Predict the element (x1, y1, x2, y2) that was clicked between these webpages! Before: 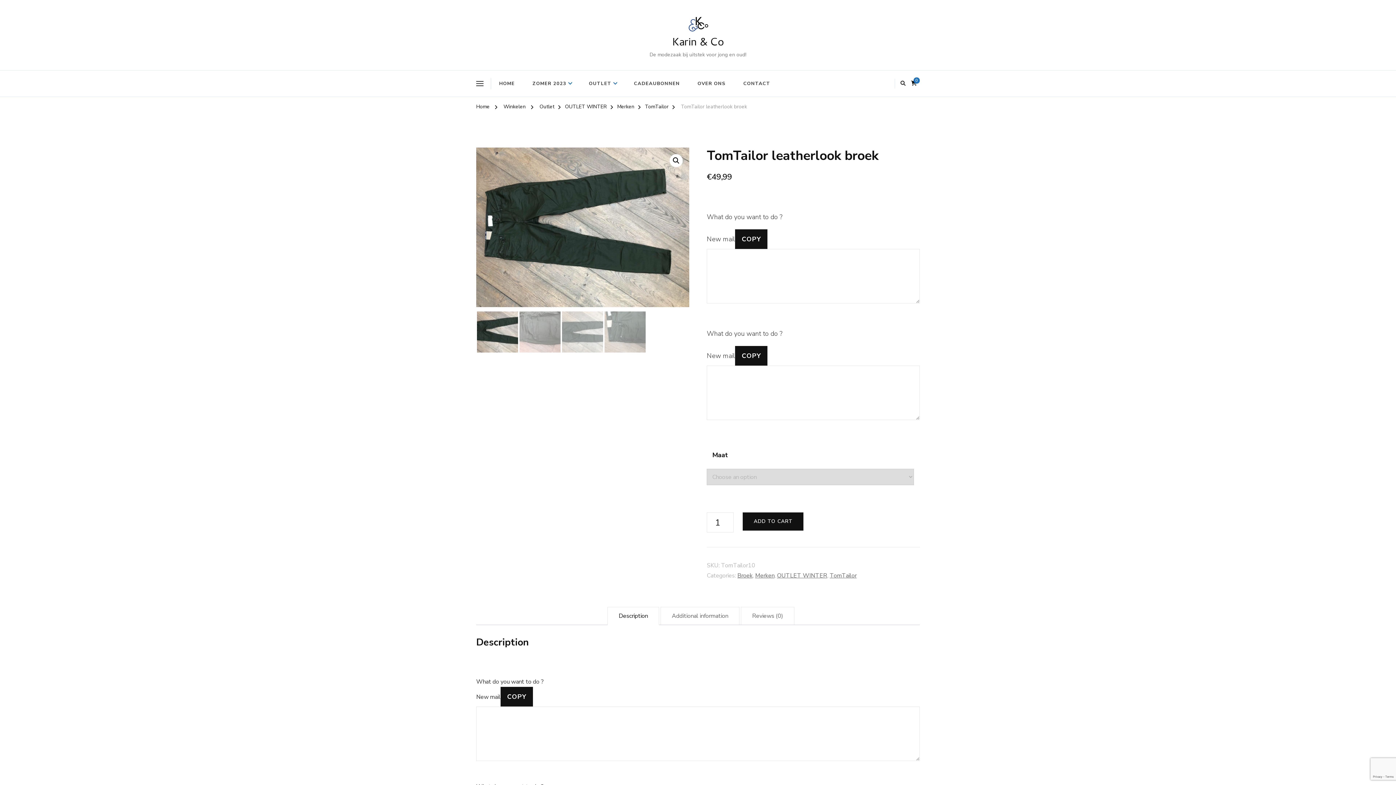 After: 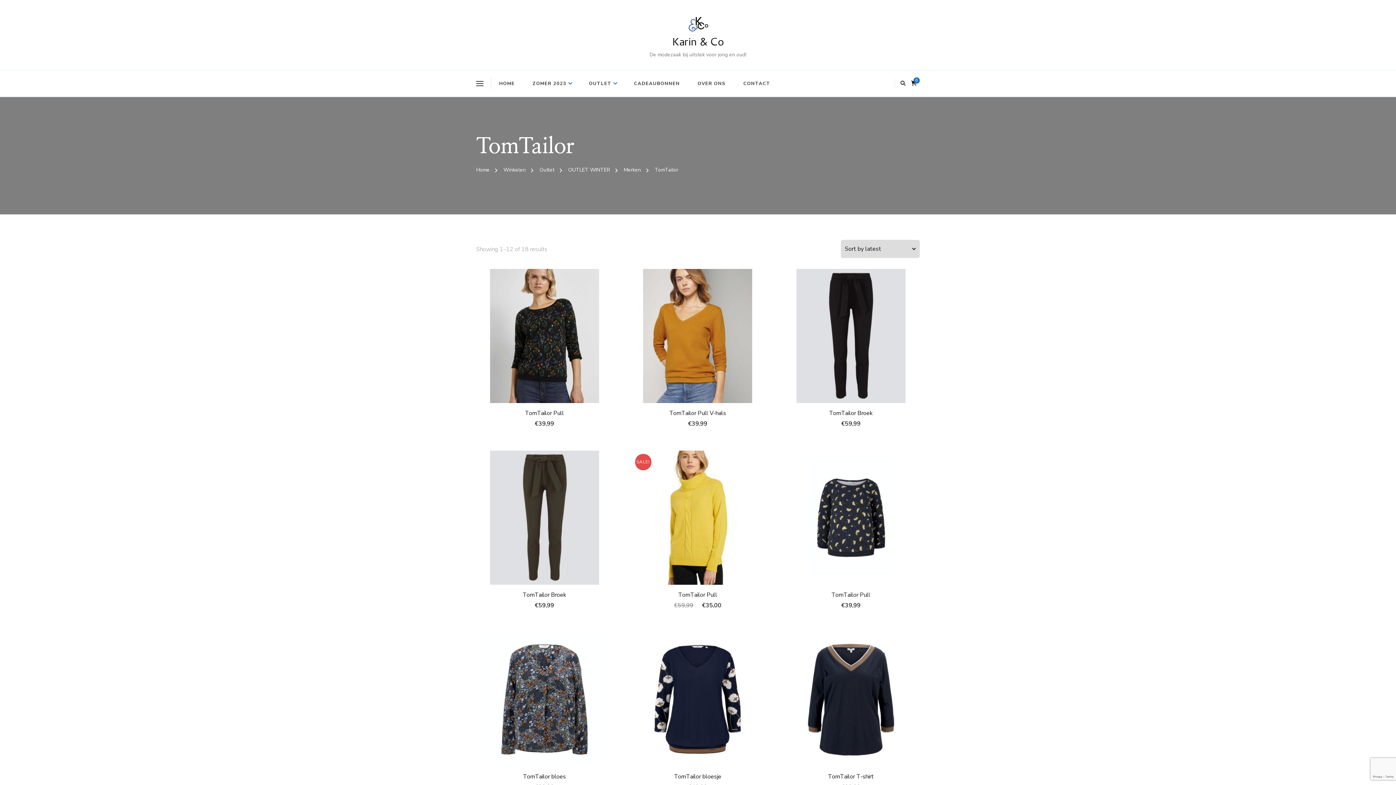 Action: label: TomTailor bbox: (829, 572, 856, 580)